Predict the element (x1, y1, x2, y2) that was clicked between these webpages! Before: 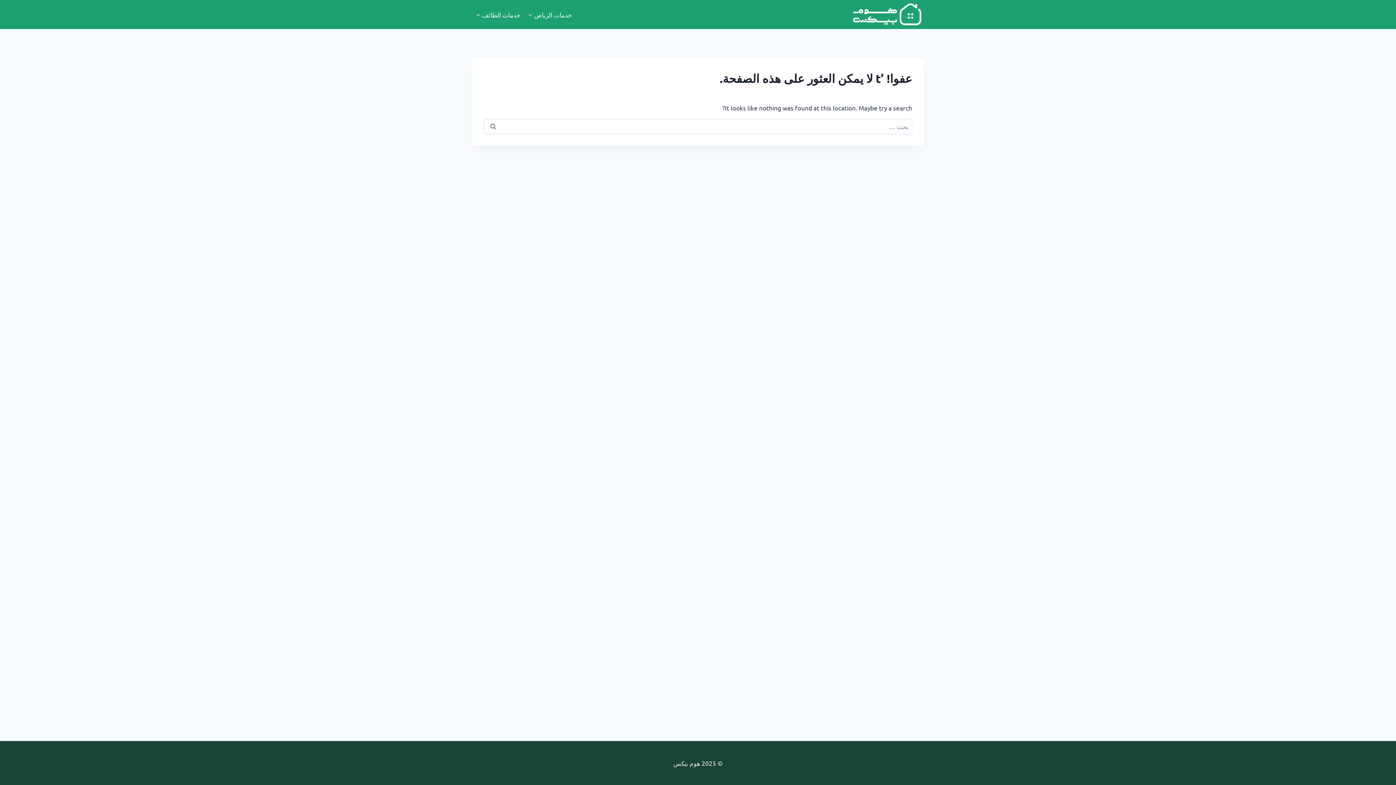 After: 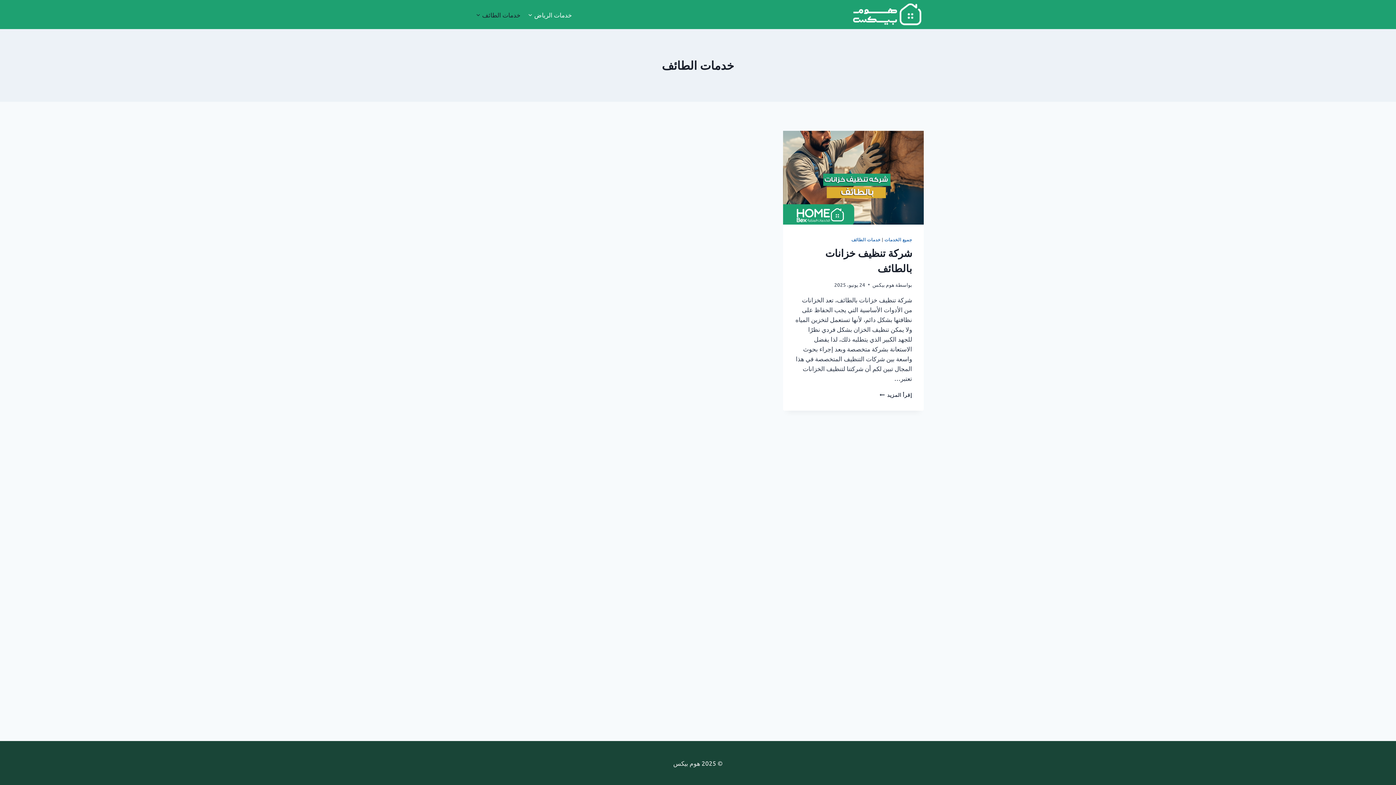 Action: label: خدمات الطائف bbox: (472, 5, 524, 23)